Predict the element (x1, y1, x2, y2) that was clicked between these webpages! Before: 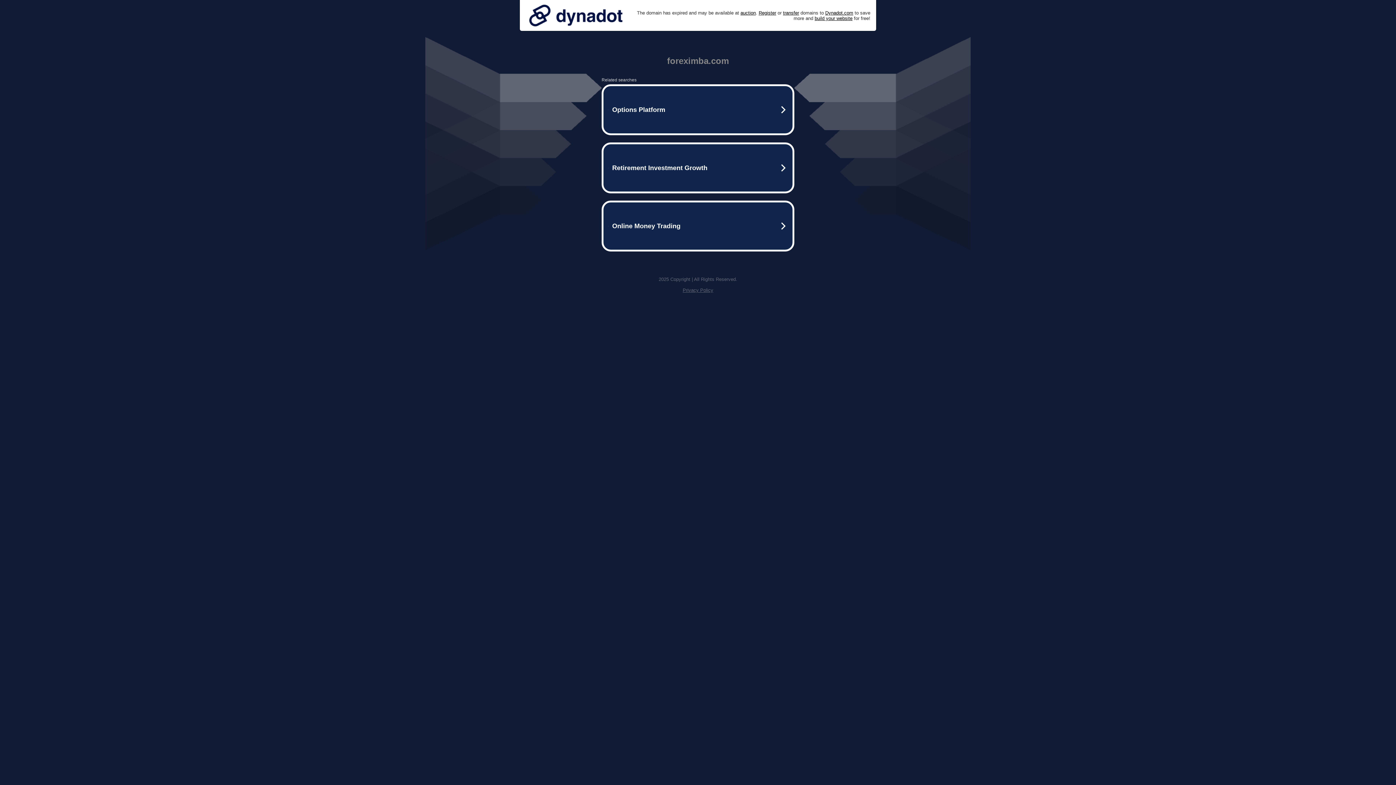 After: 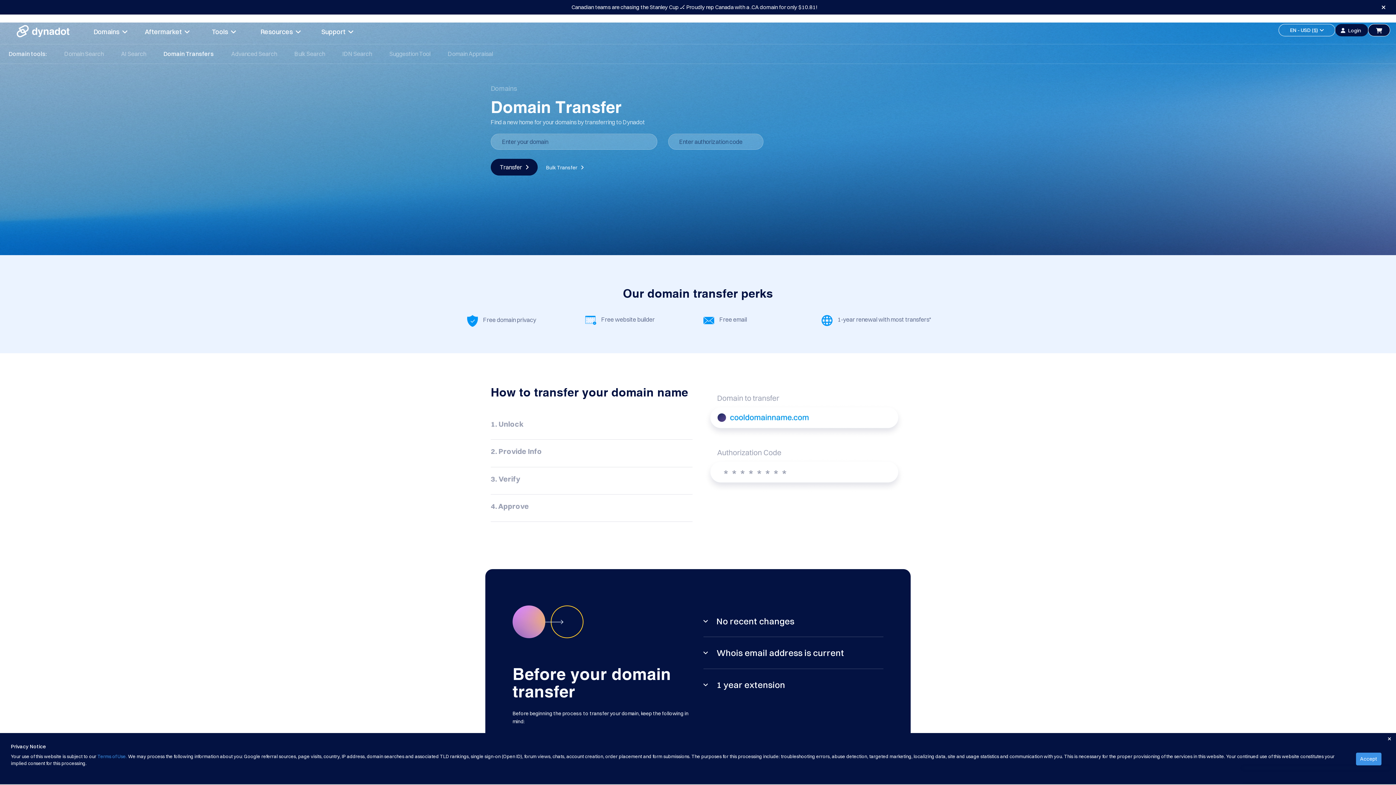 Action: bbox: (783, 10, 799, 15) label: transfer